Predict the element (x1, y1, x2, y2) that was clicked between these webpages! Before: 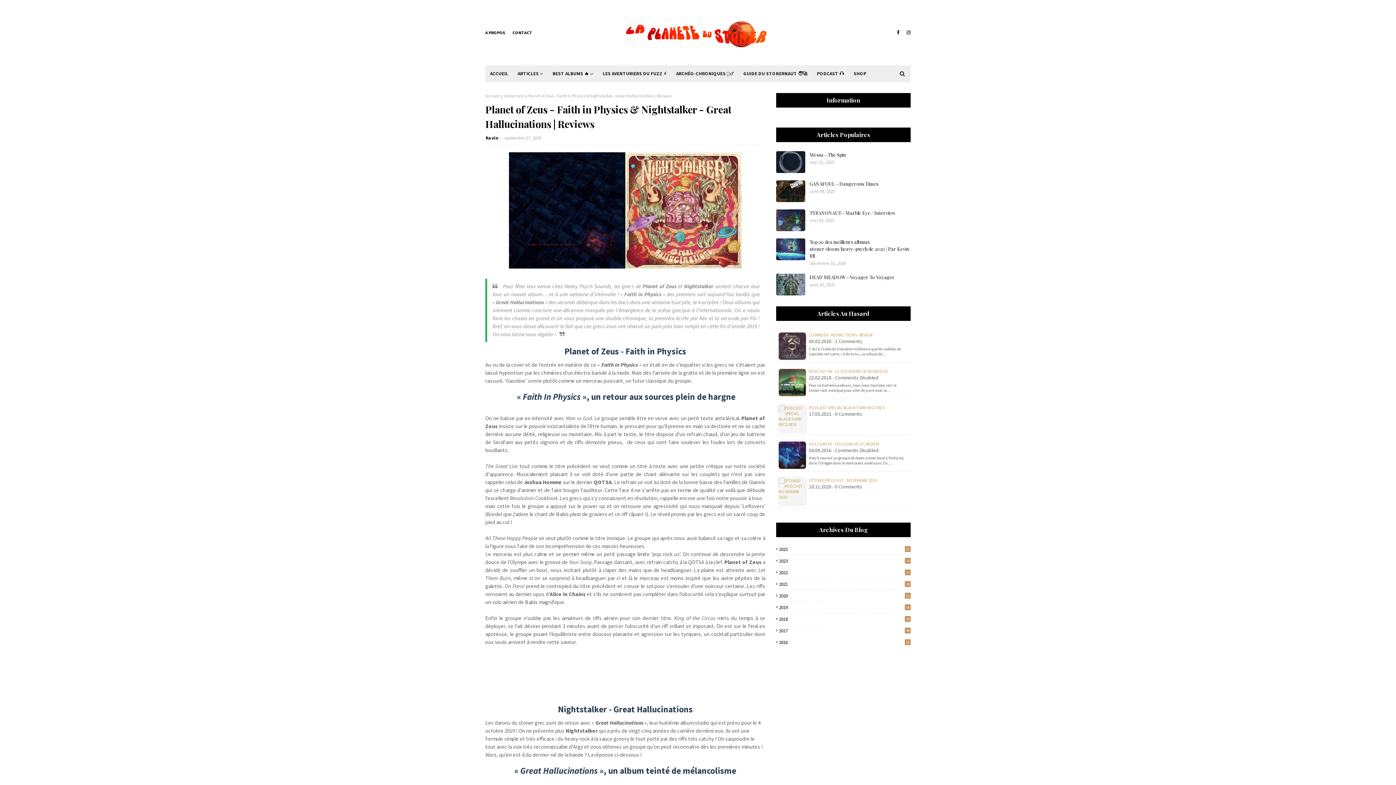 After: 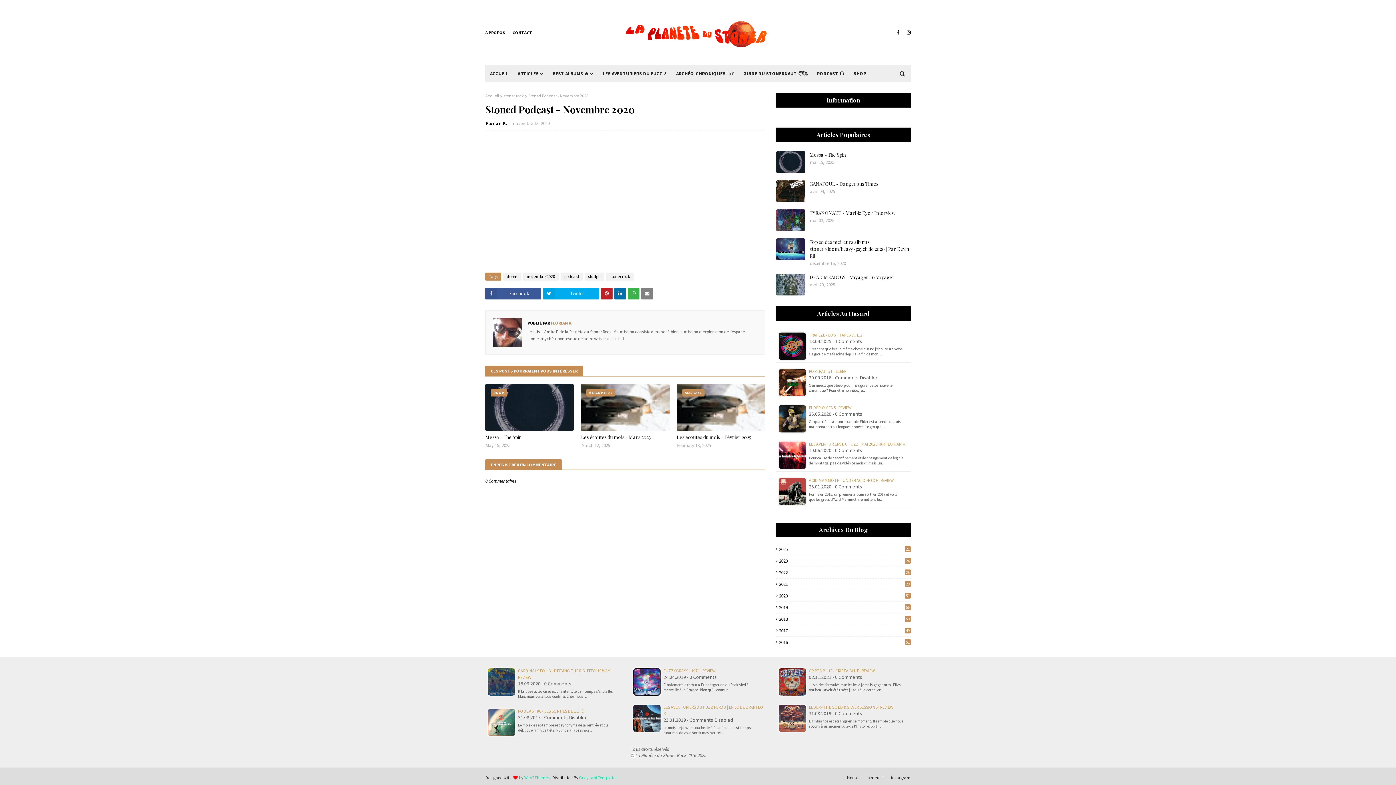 Action: bbox: (809, 477, 877, 483) label: STONED PODCAST - NOVEMBRE 2020